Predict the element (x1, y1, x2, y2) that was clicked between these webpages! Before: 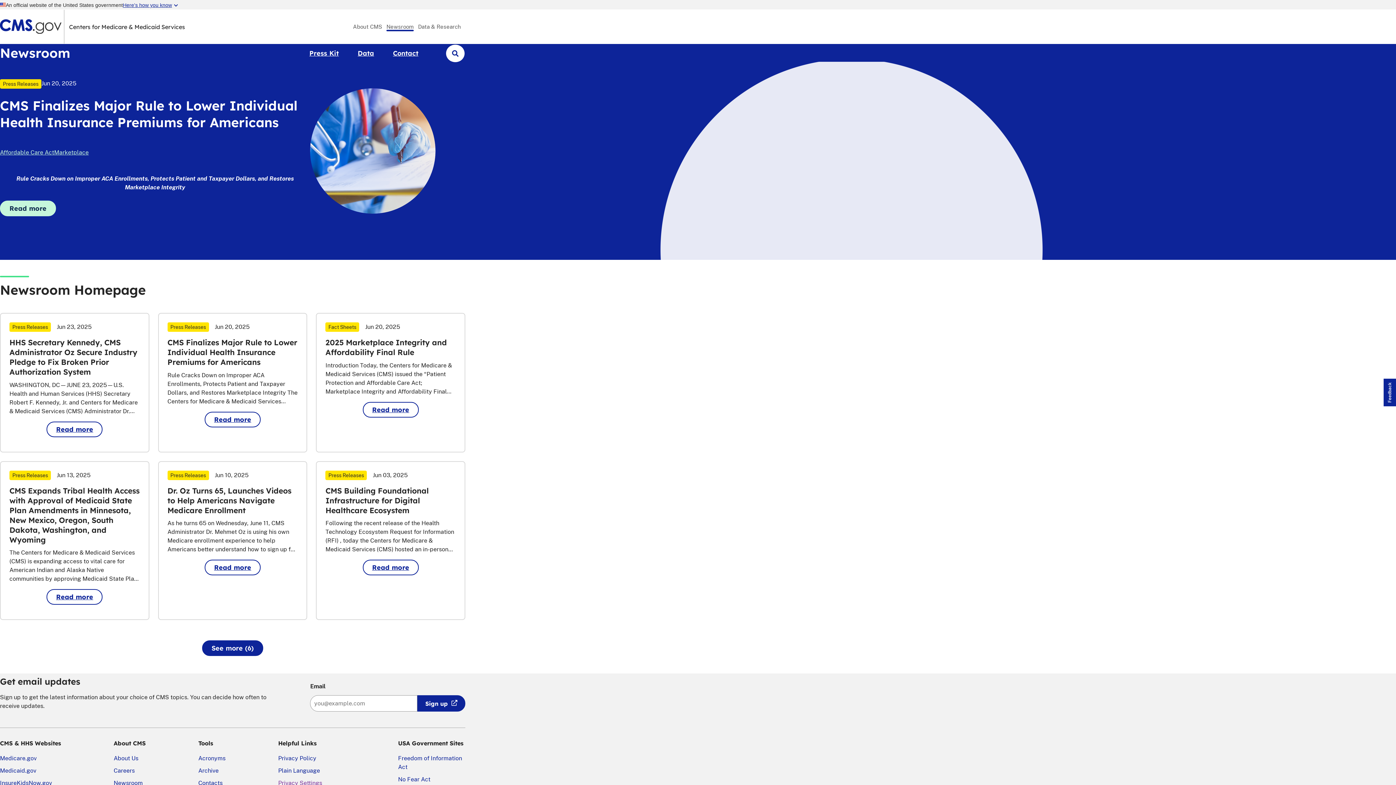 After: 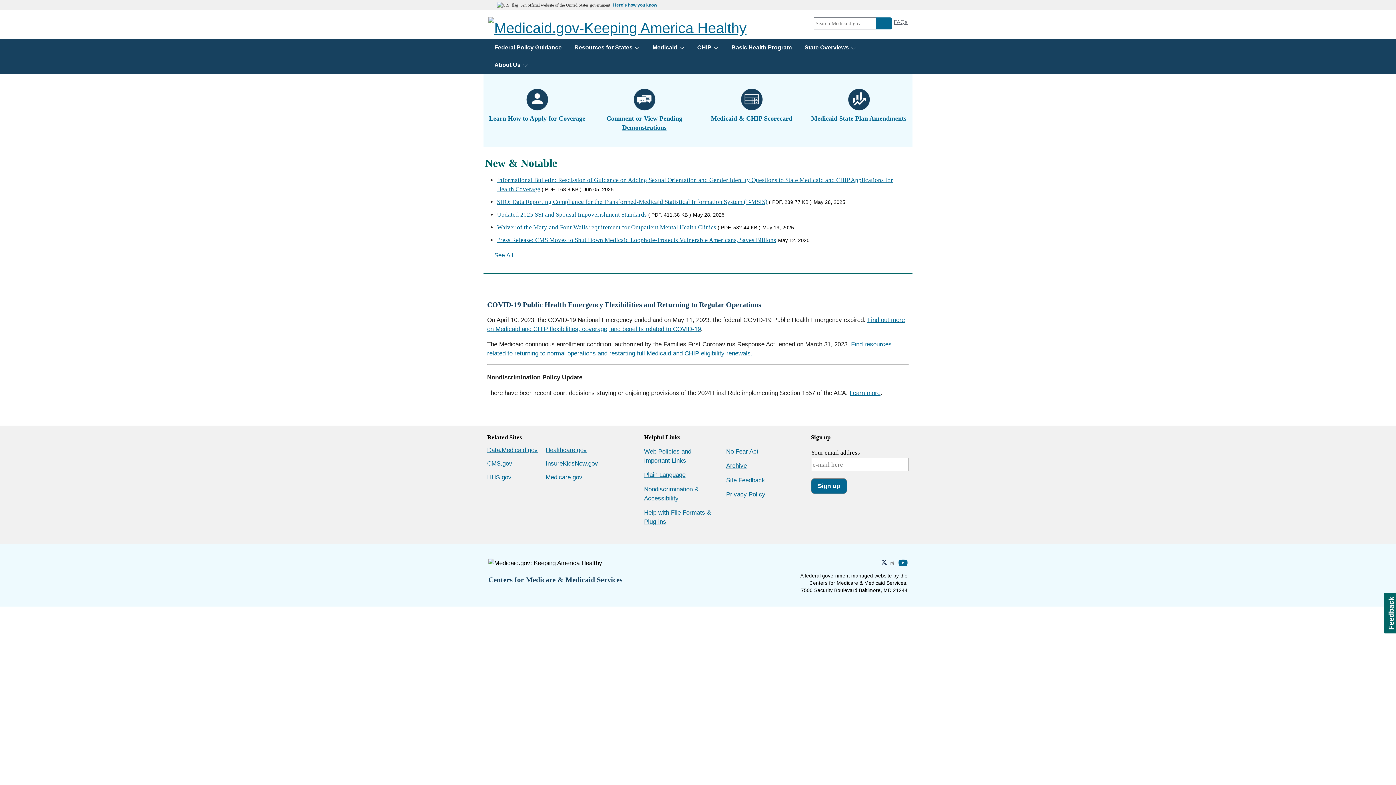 Action: label: Medicaid.gov bbox: (0, 767, 36, 774)